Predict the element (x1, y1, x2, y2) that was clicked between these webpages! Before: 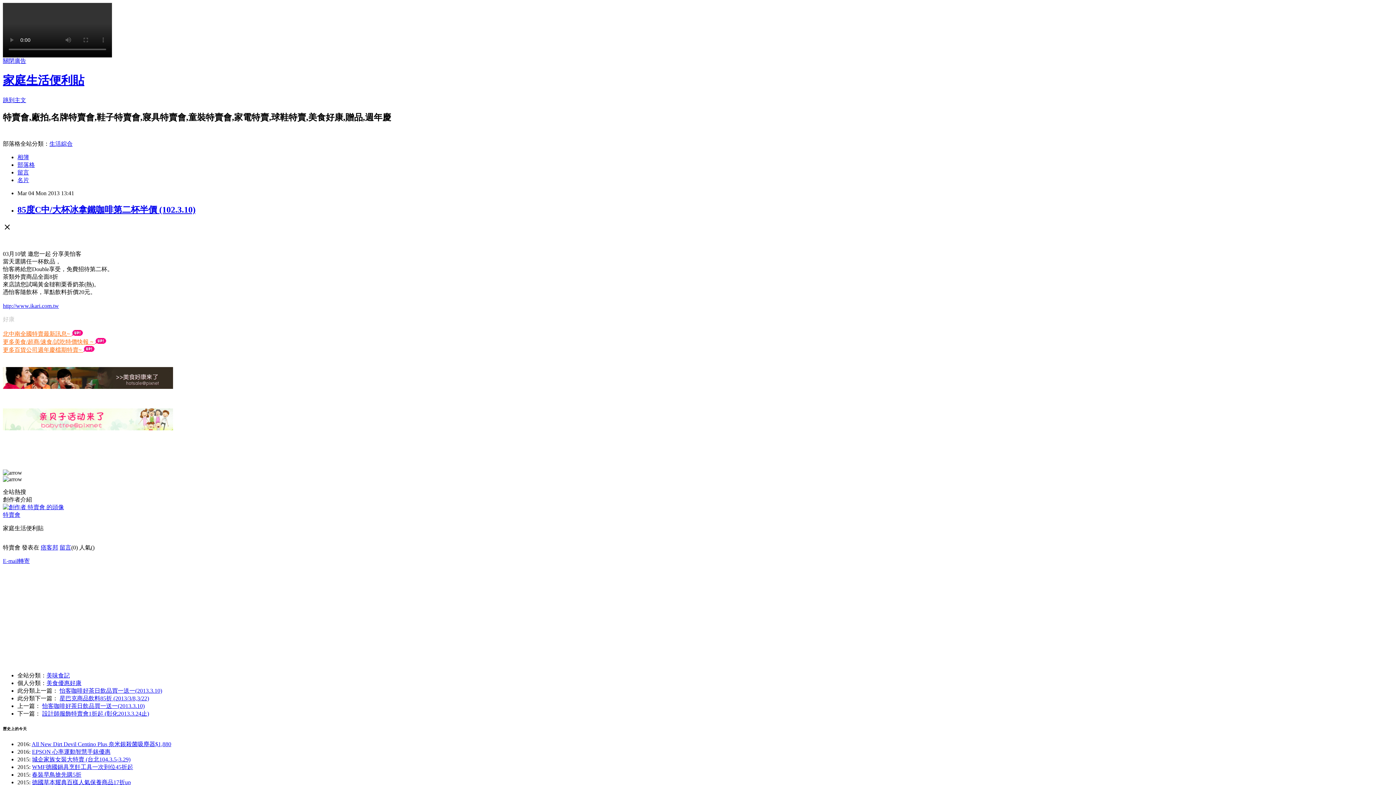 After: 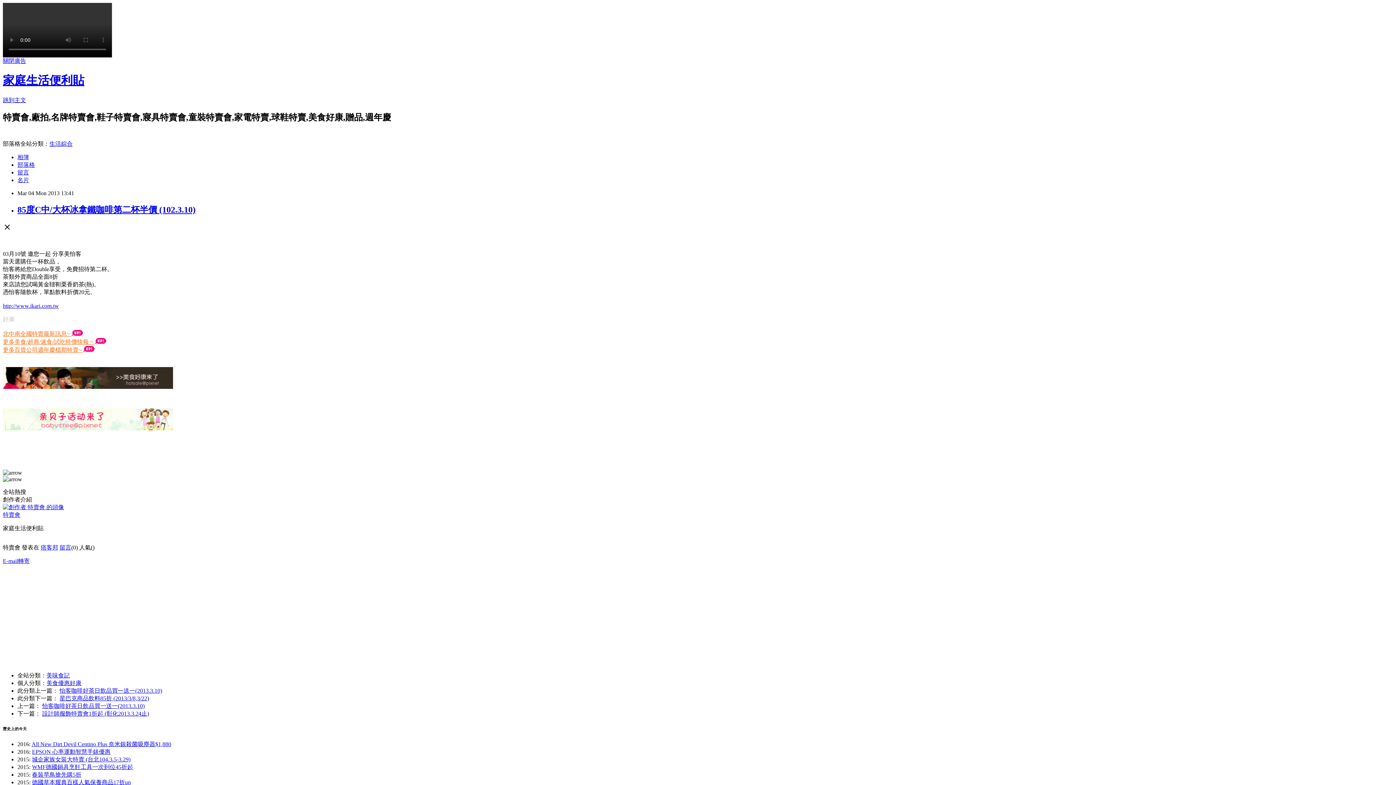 Action: bbox: (17, 204, 195, 214) label: 85度C中/大杯冰拿鐵咖啡第二杯半價 (102.3.10)